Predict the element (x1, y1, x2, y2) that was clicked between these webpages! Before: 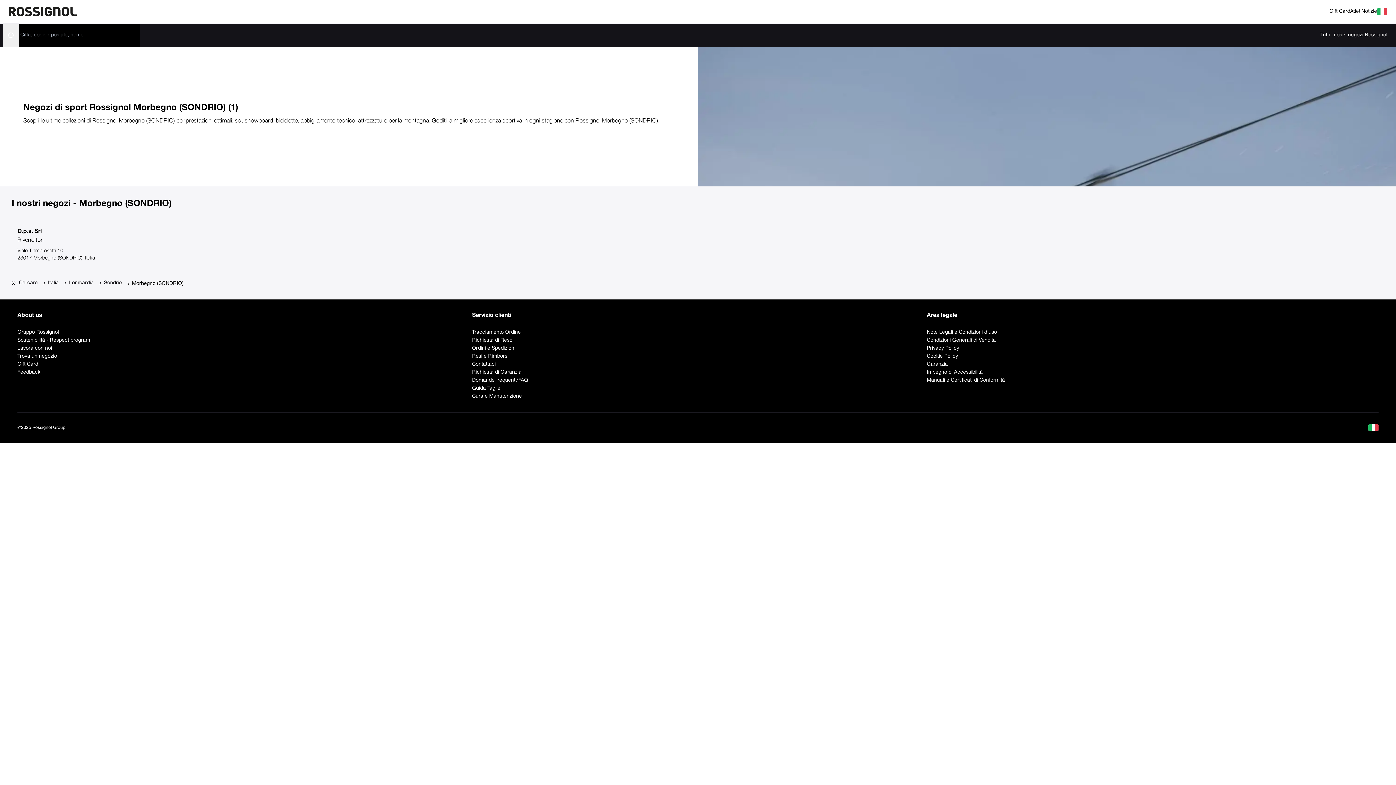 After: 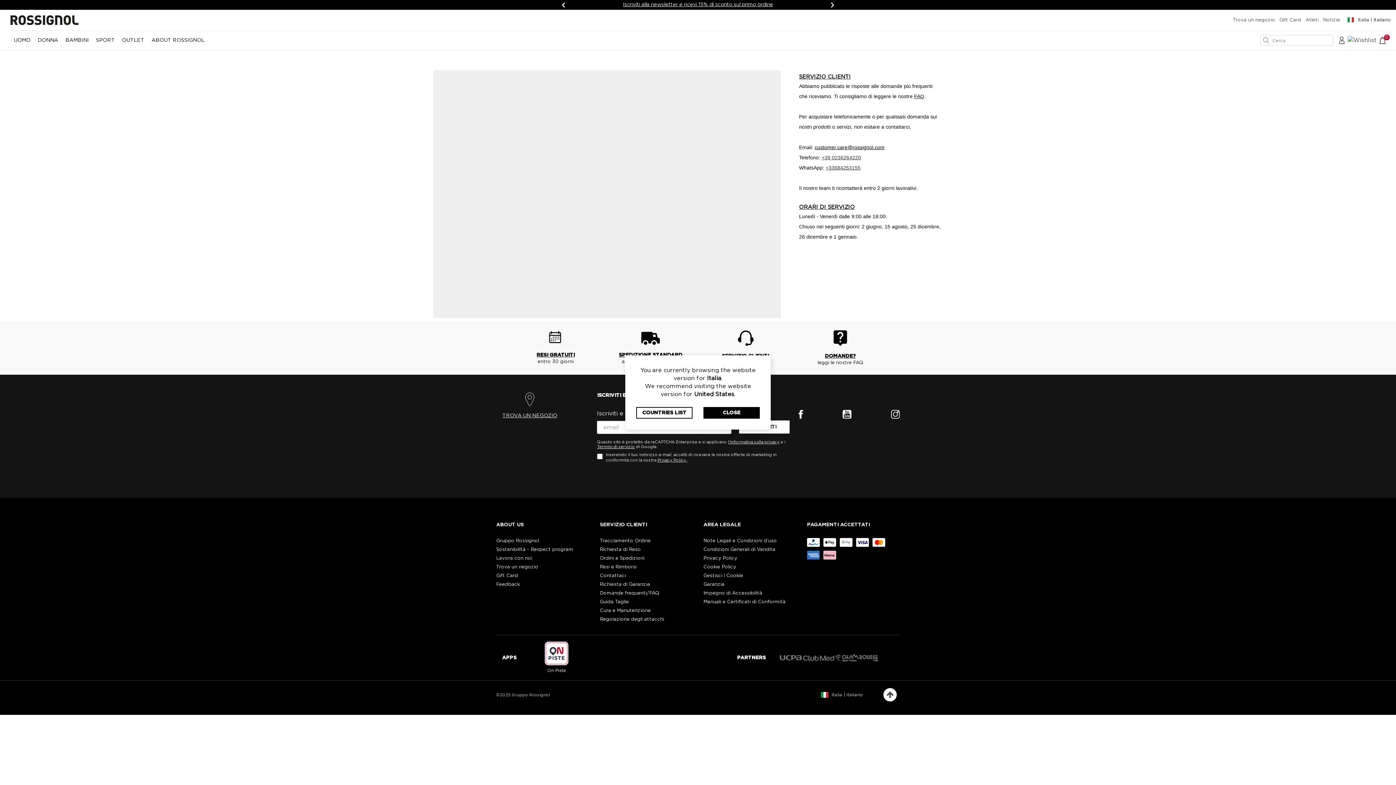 Action: label: Contattaci bbox: (472, 360, 924, 368)